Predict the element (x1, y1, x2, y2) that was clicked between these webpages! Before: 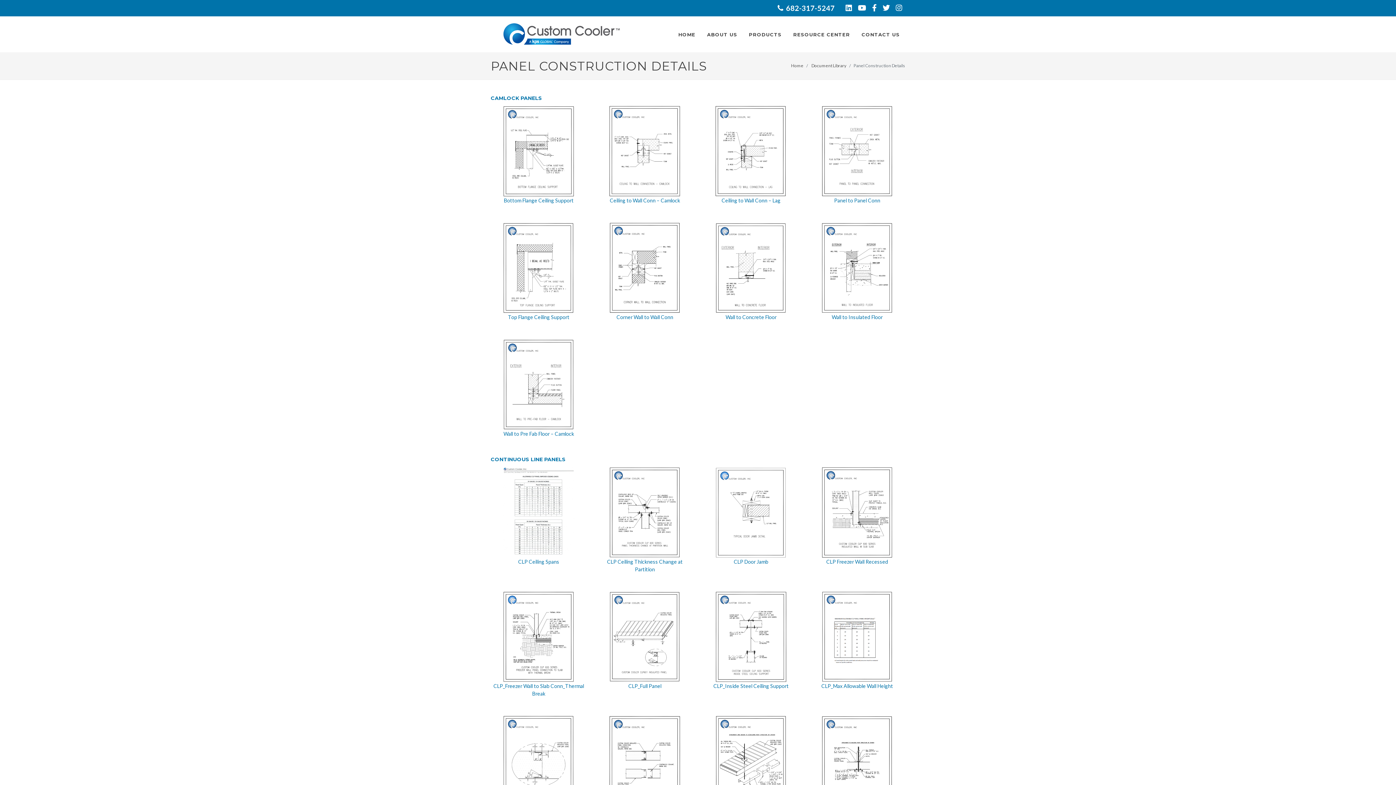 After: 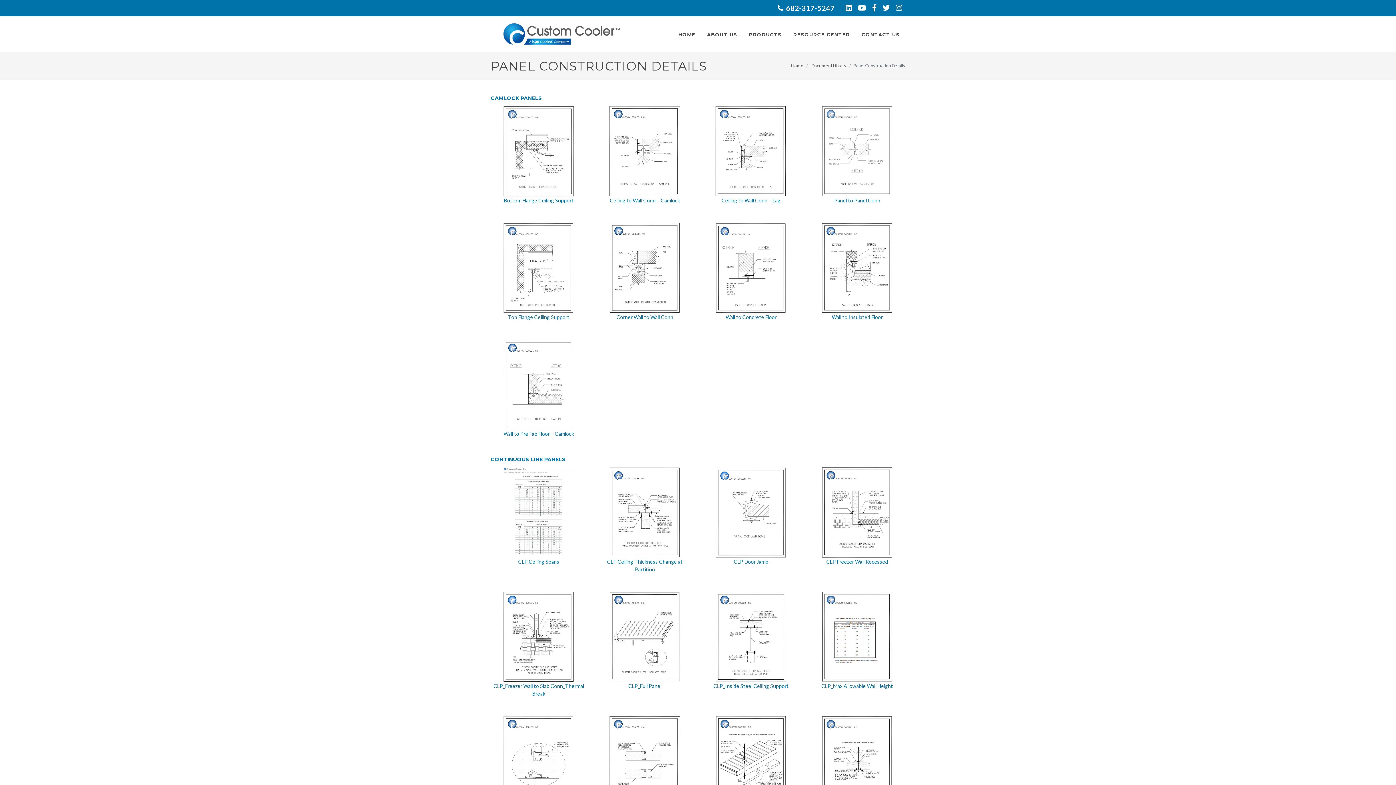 Action: bbox: (822, 147, 892, 153)